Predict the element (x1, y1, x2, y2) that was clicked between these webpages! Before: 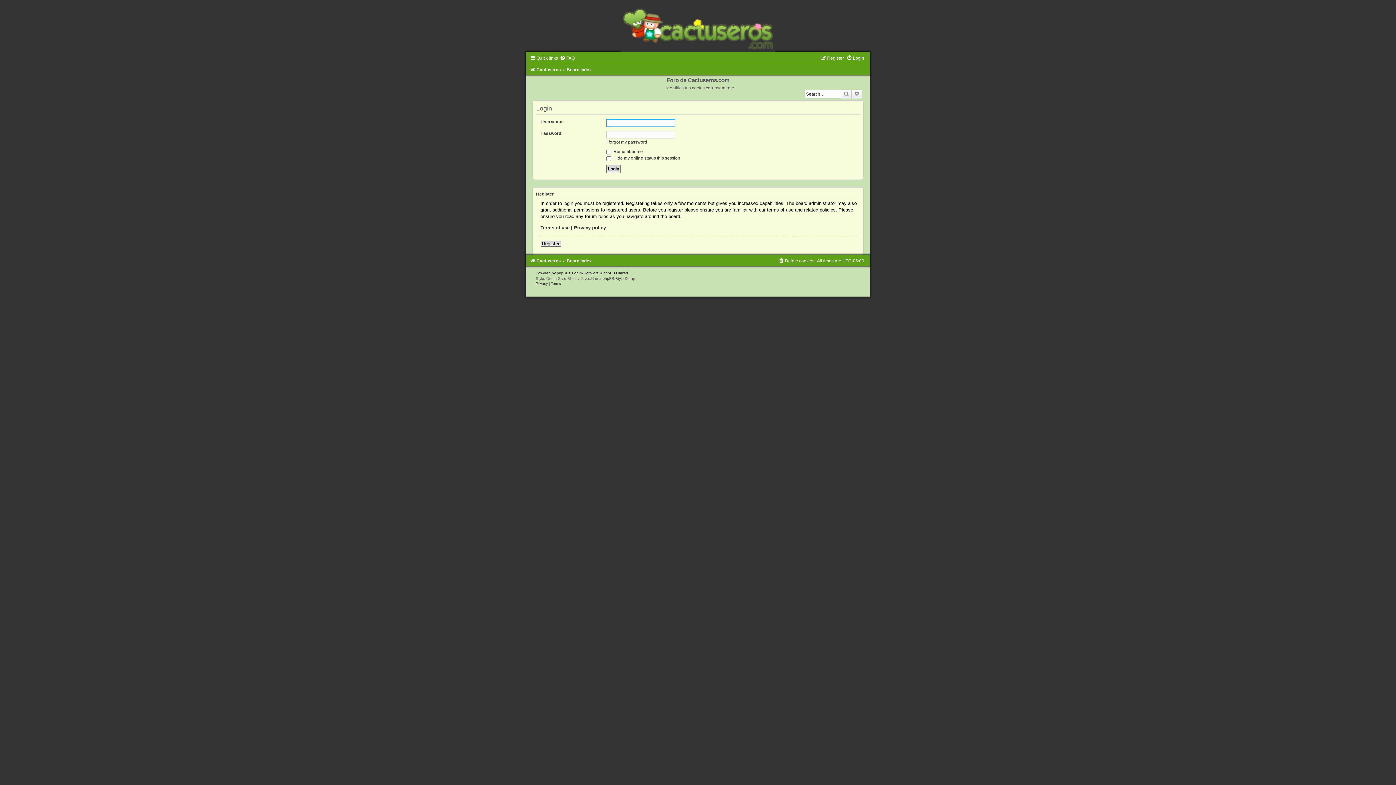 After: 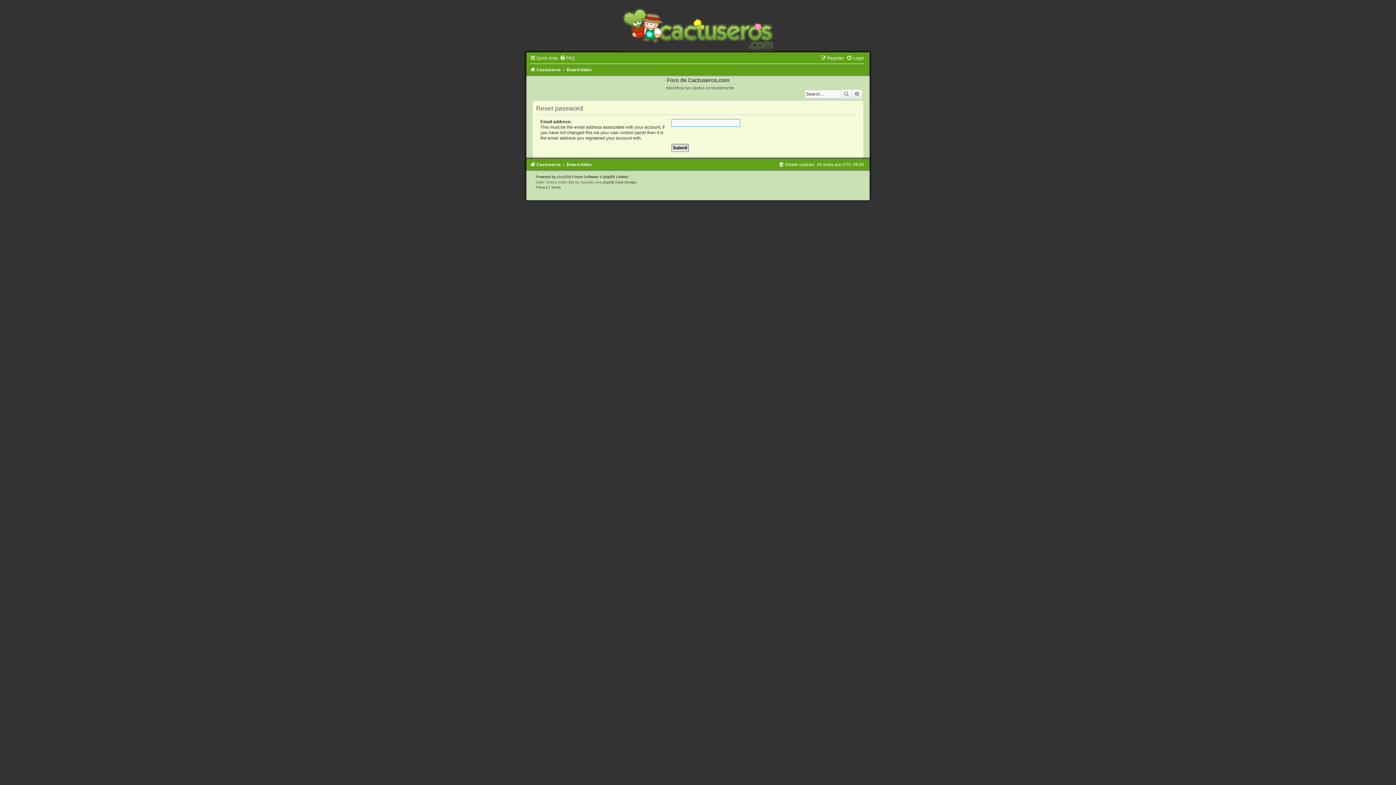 Action: label: I forgot my password bbox: (606, 139, 647, 144)